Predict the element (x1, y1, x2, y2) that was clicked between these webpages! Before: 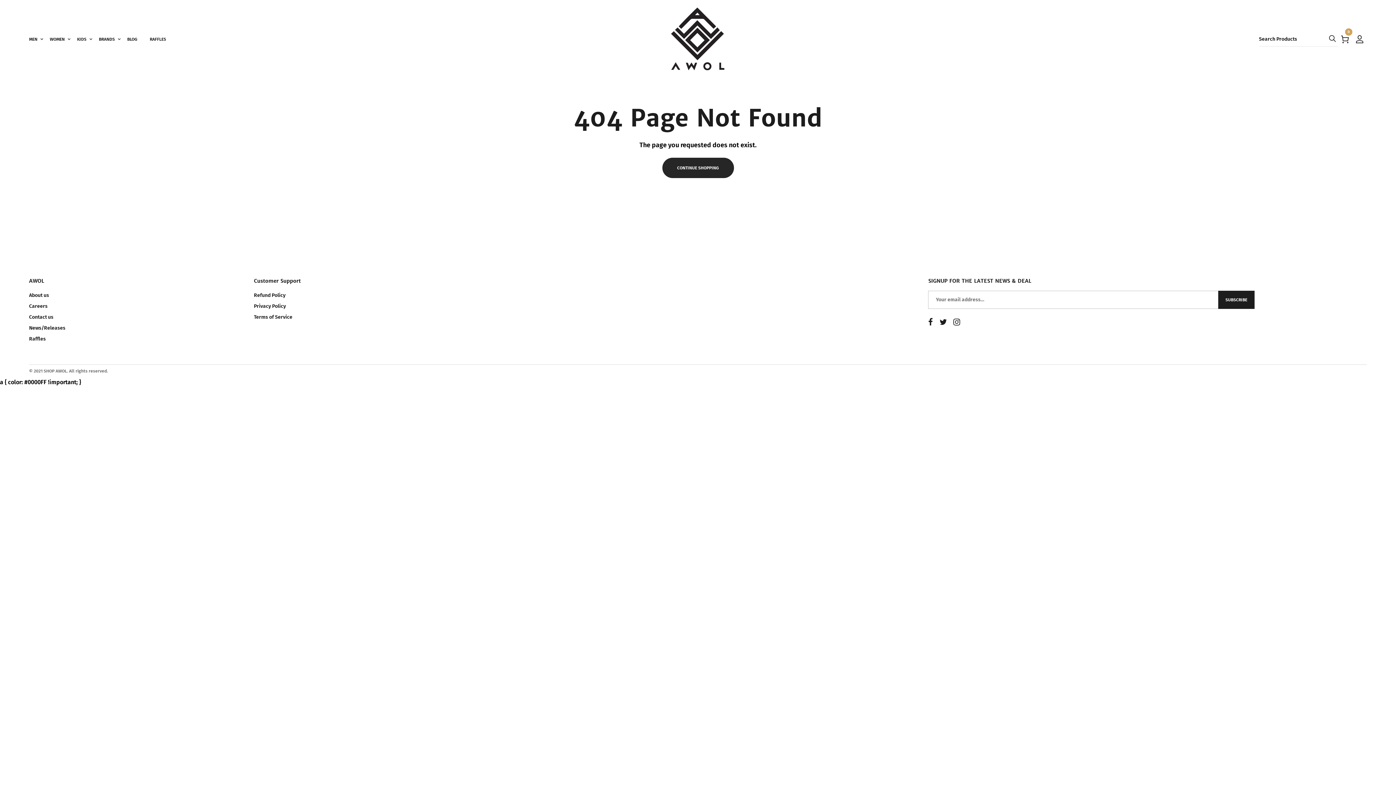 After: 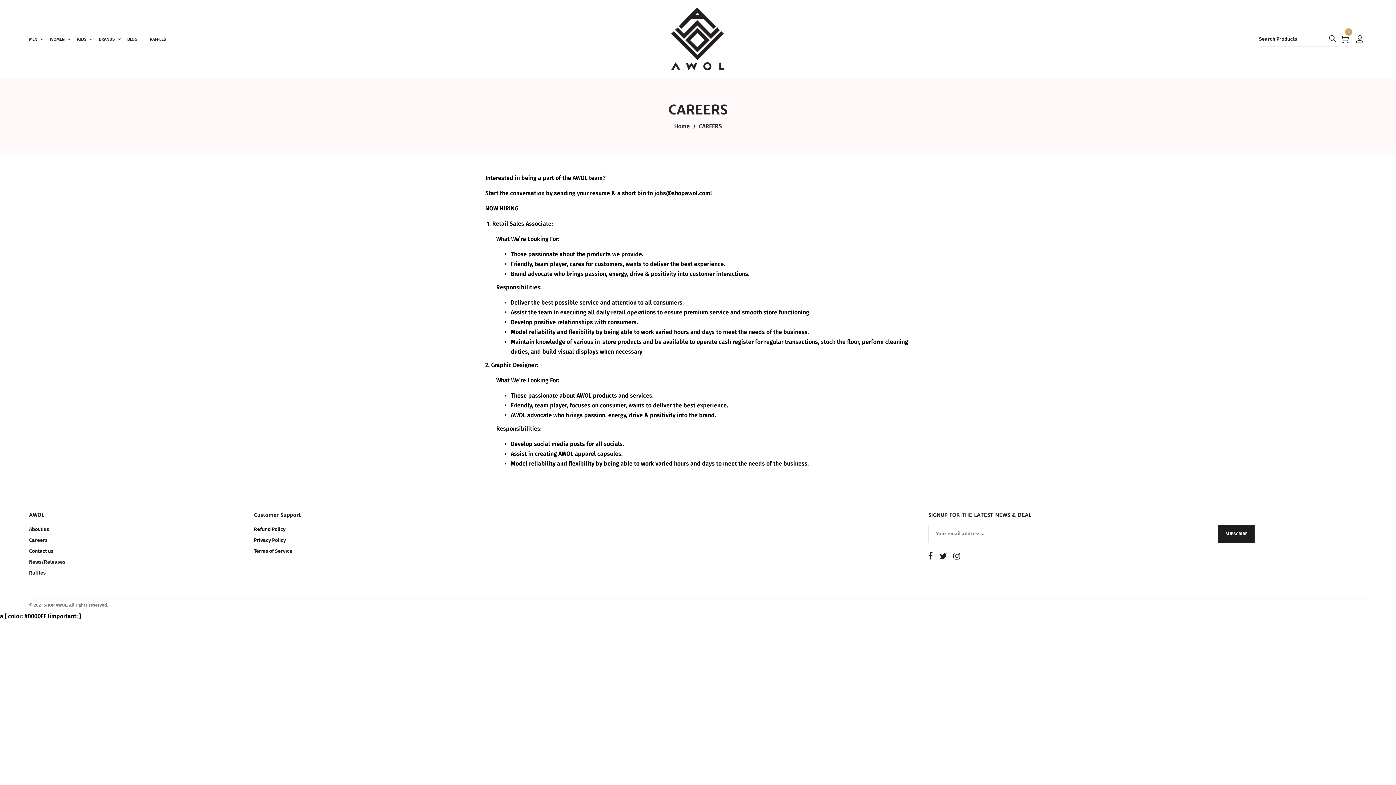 Action: label: Careers bbox: (29, 303, 47, 309)